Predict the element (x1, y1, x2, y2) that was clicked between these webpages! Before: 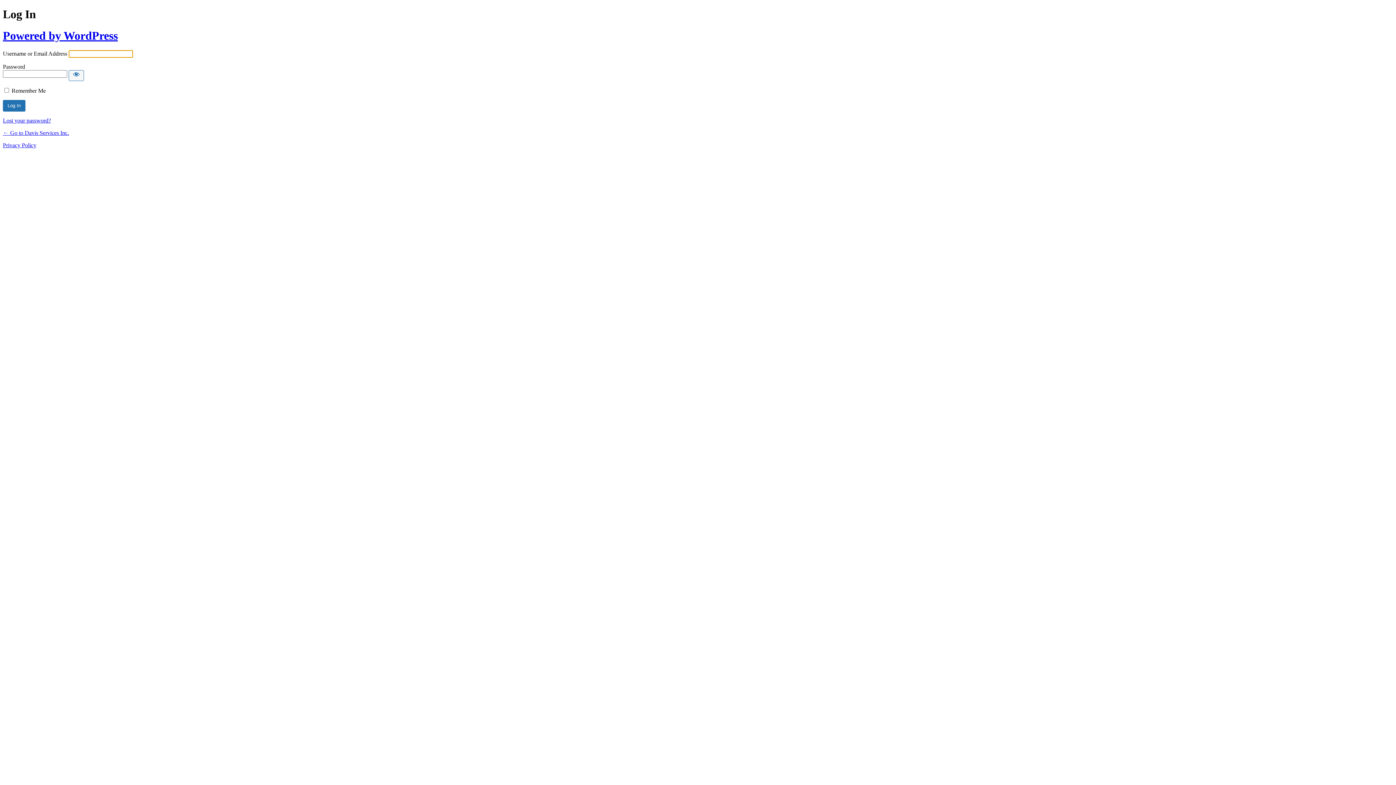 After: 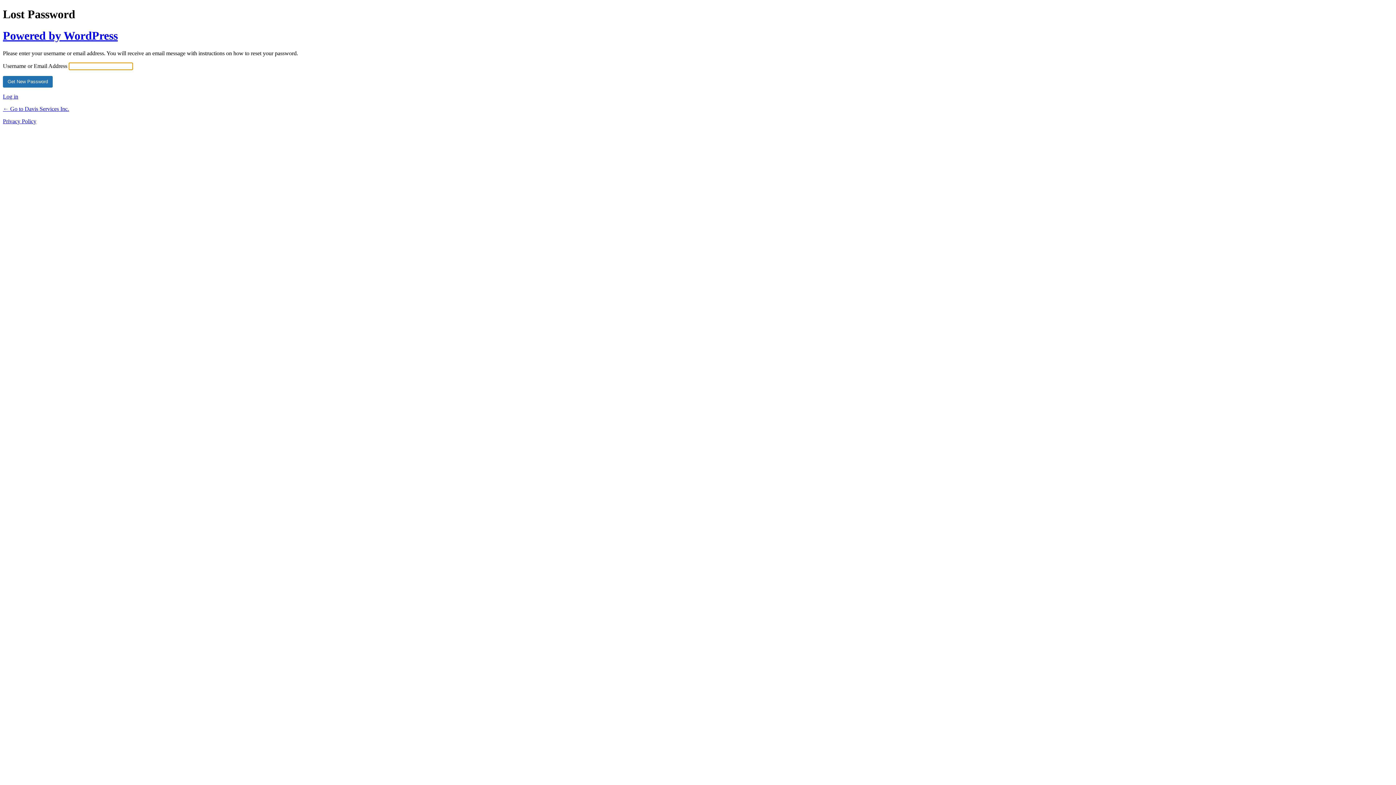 Action: bbox: (2, 117, 50, 123) label: Lost your password?